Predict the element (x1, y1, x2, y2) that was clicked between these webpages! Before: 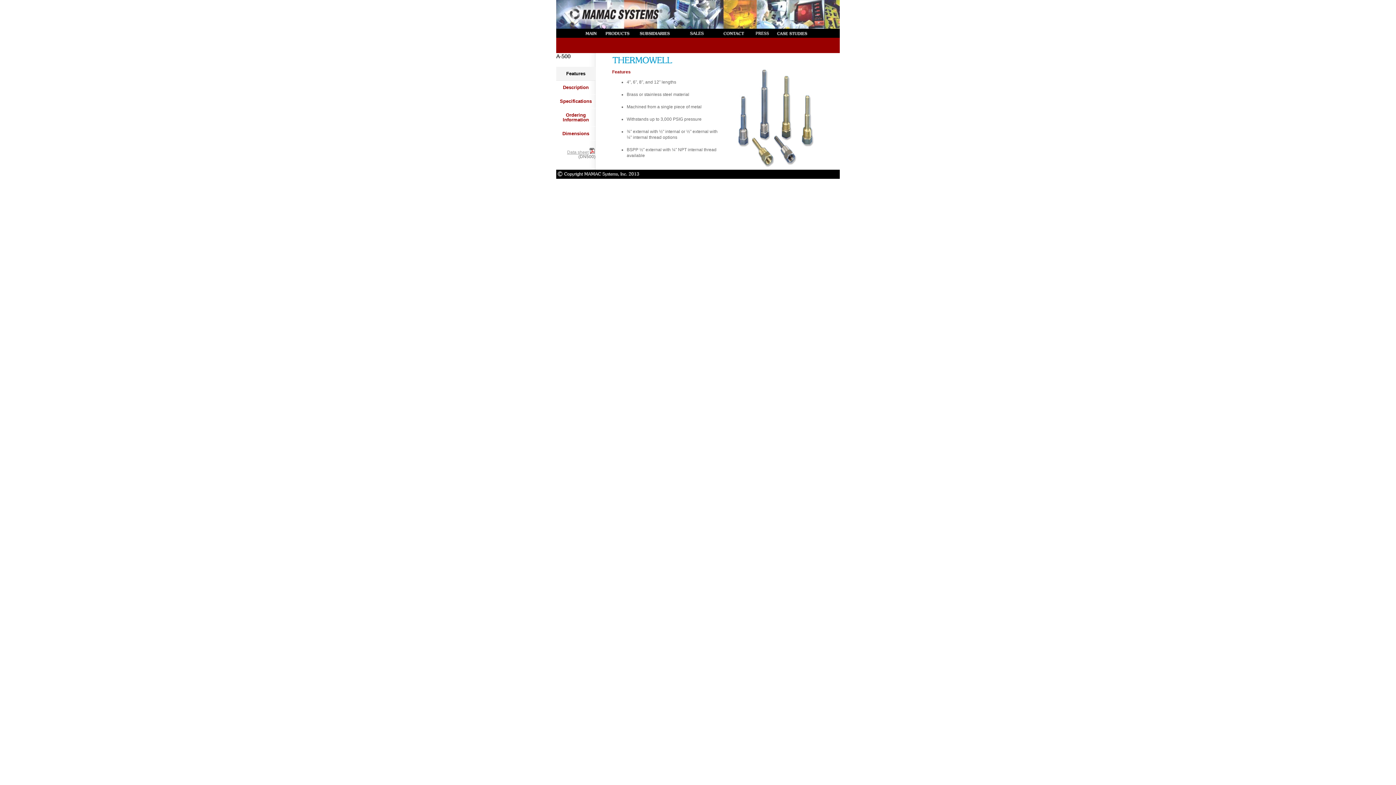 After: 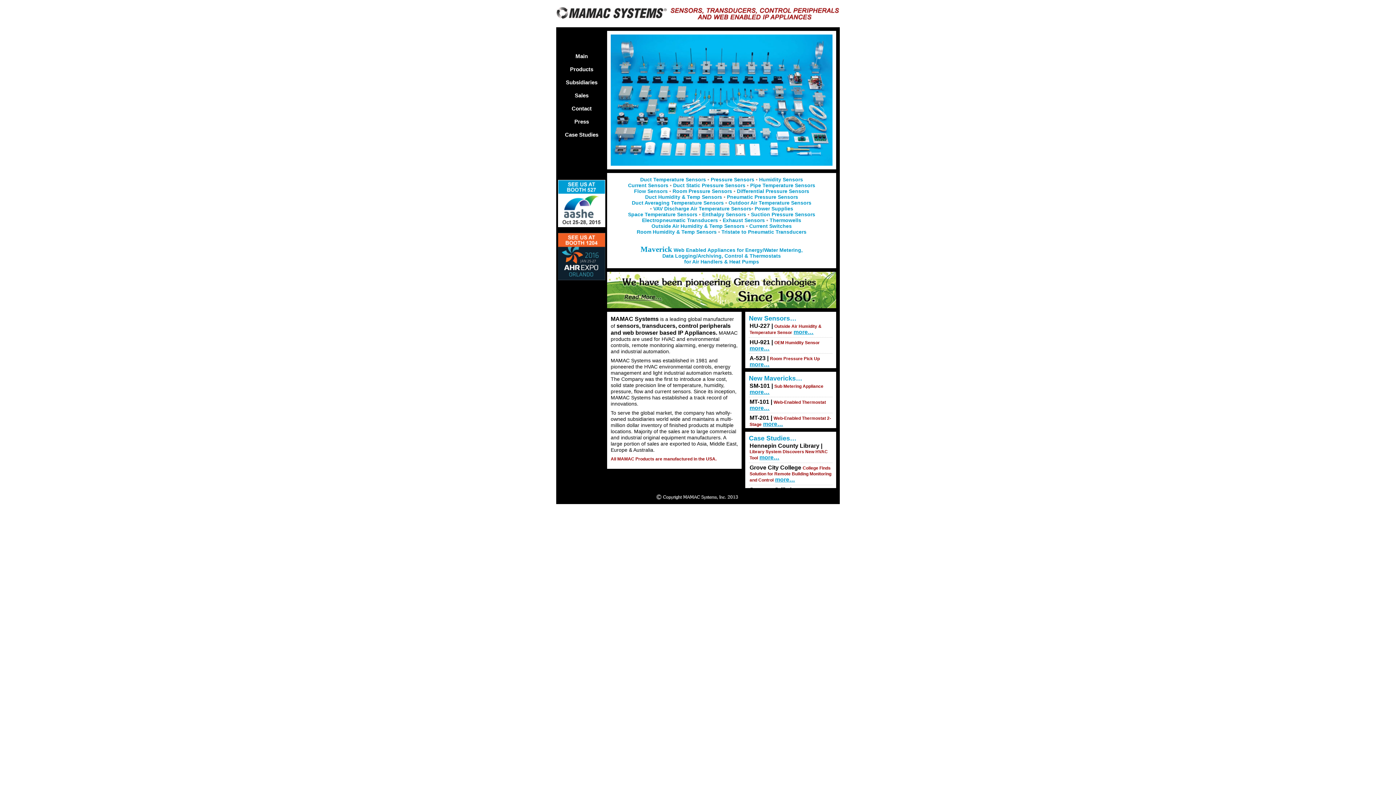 Action: bbox: (581, 32, 600, 38)